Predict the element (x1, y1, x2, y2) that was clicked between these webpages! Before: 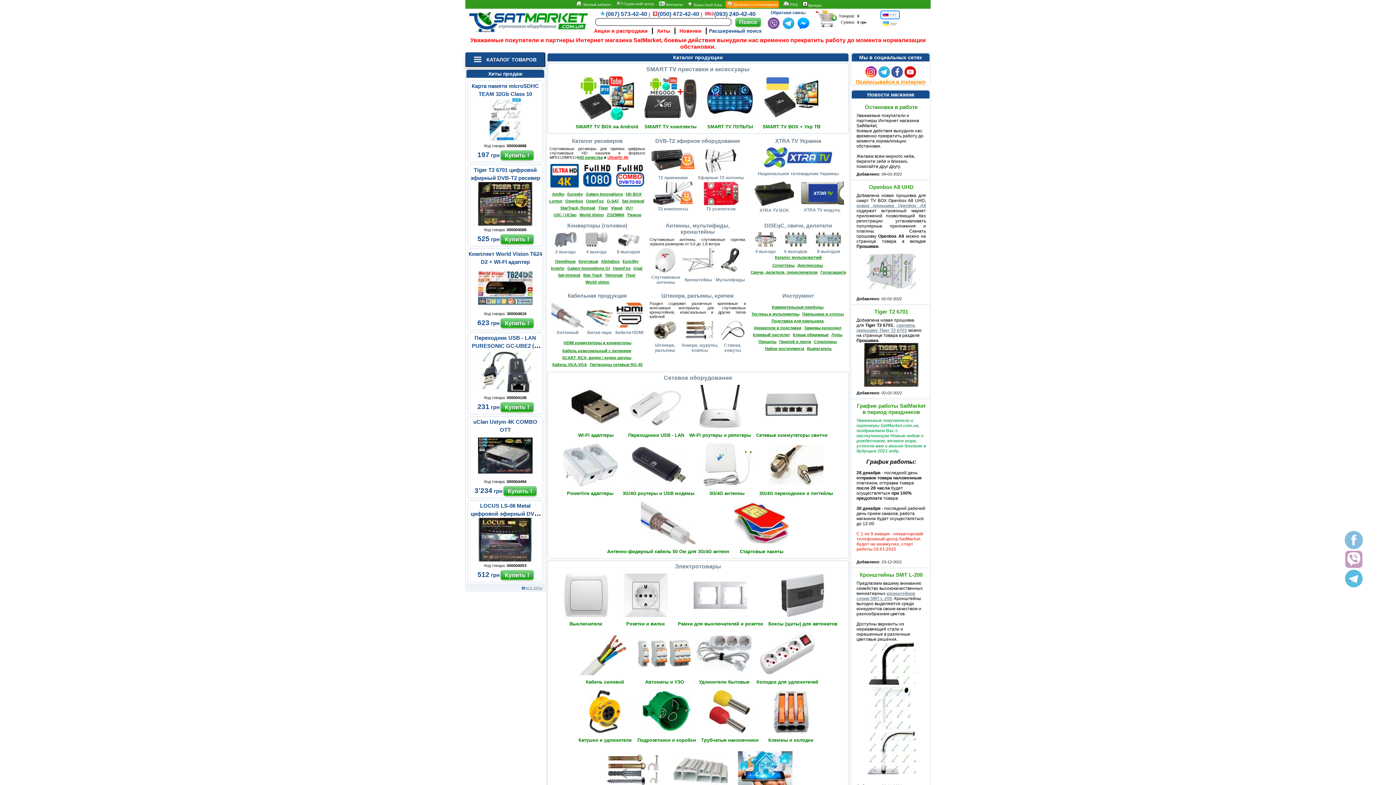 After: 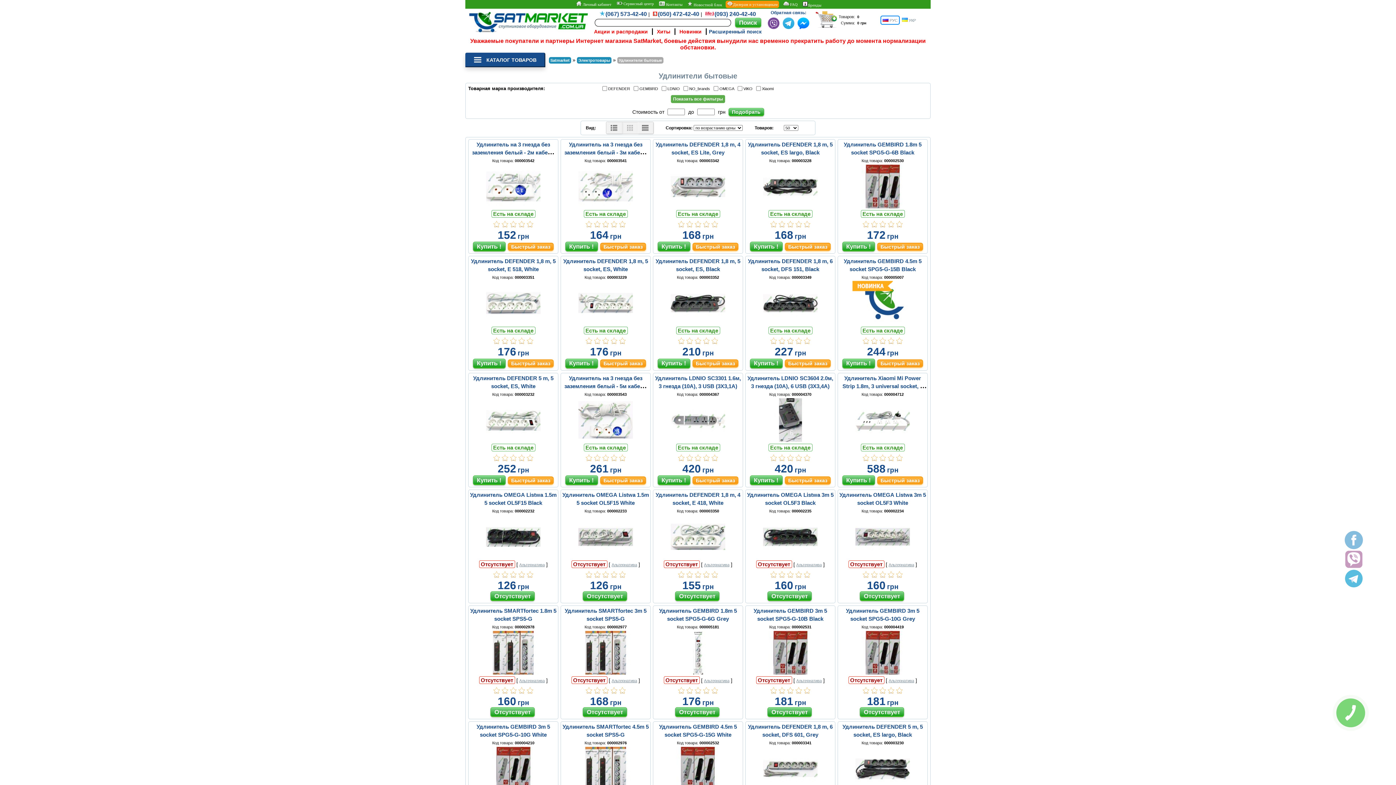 Action: bbox: (697, 671, 751, 676)